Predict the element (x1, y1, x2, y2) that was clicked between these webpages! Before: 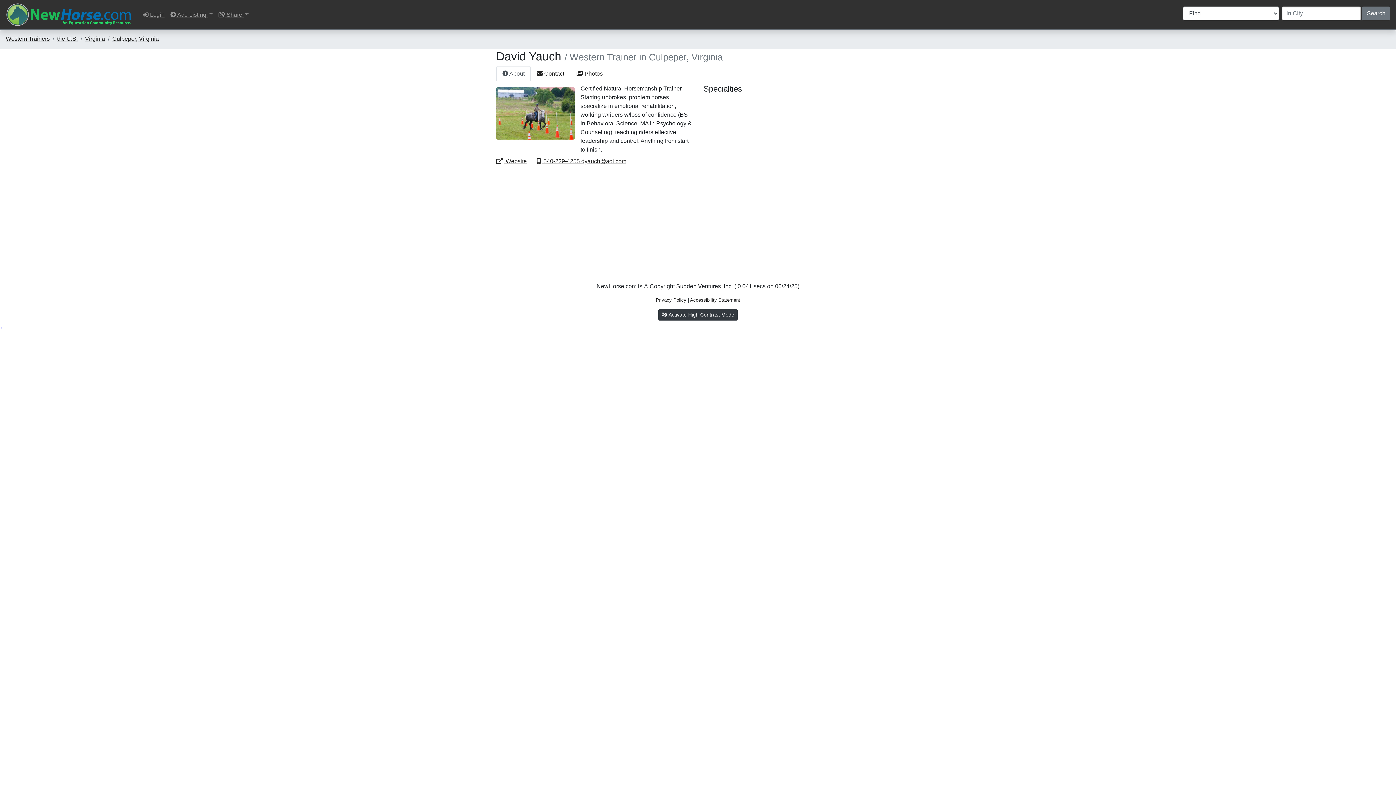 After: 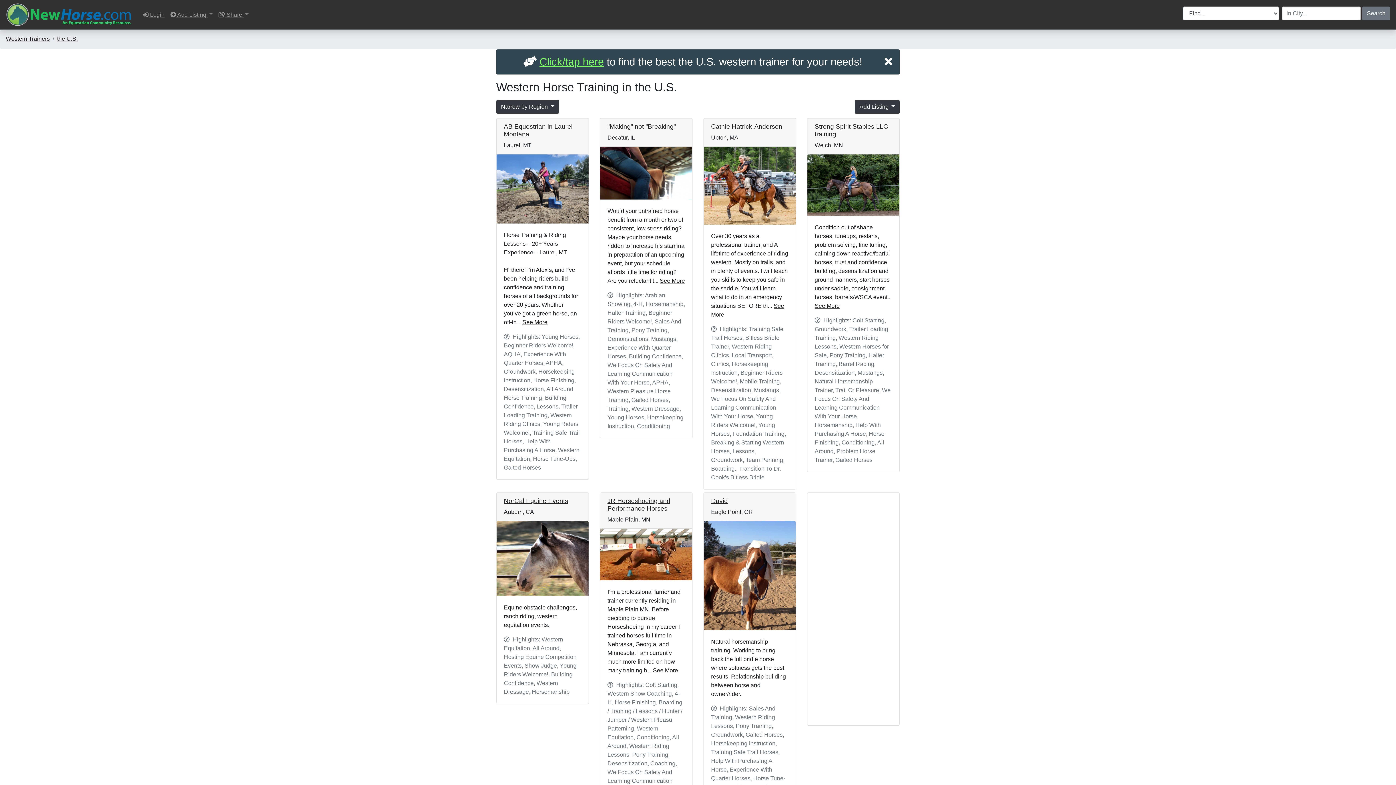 Action: bbox: (57, 35, 77, 41) label: the U.S.